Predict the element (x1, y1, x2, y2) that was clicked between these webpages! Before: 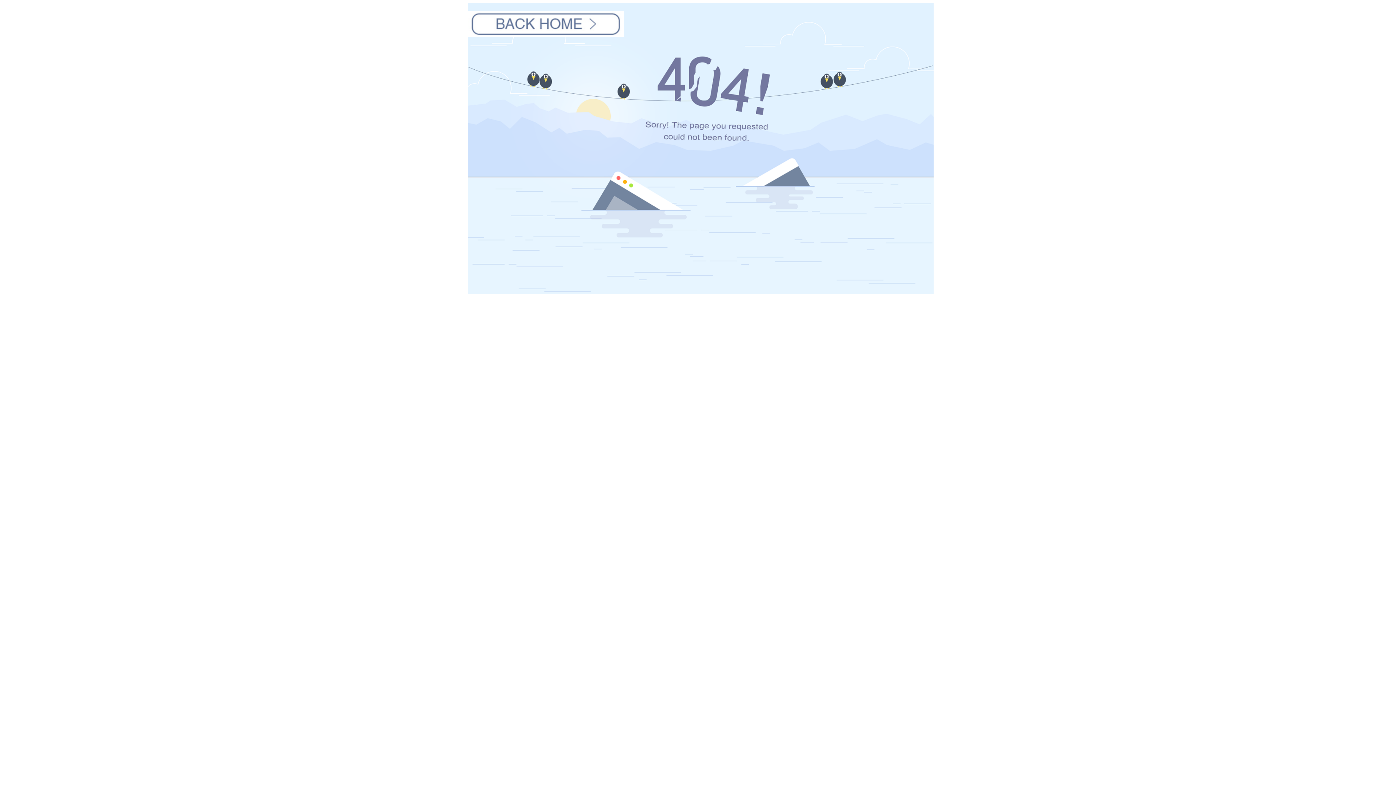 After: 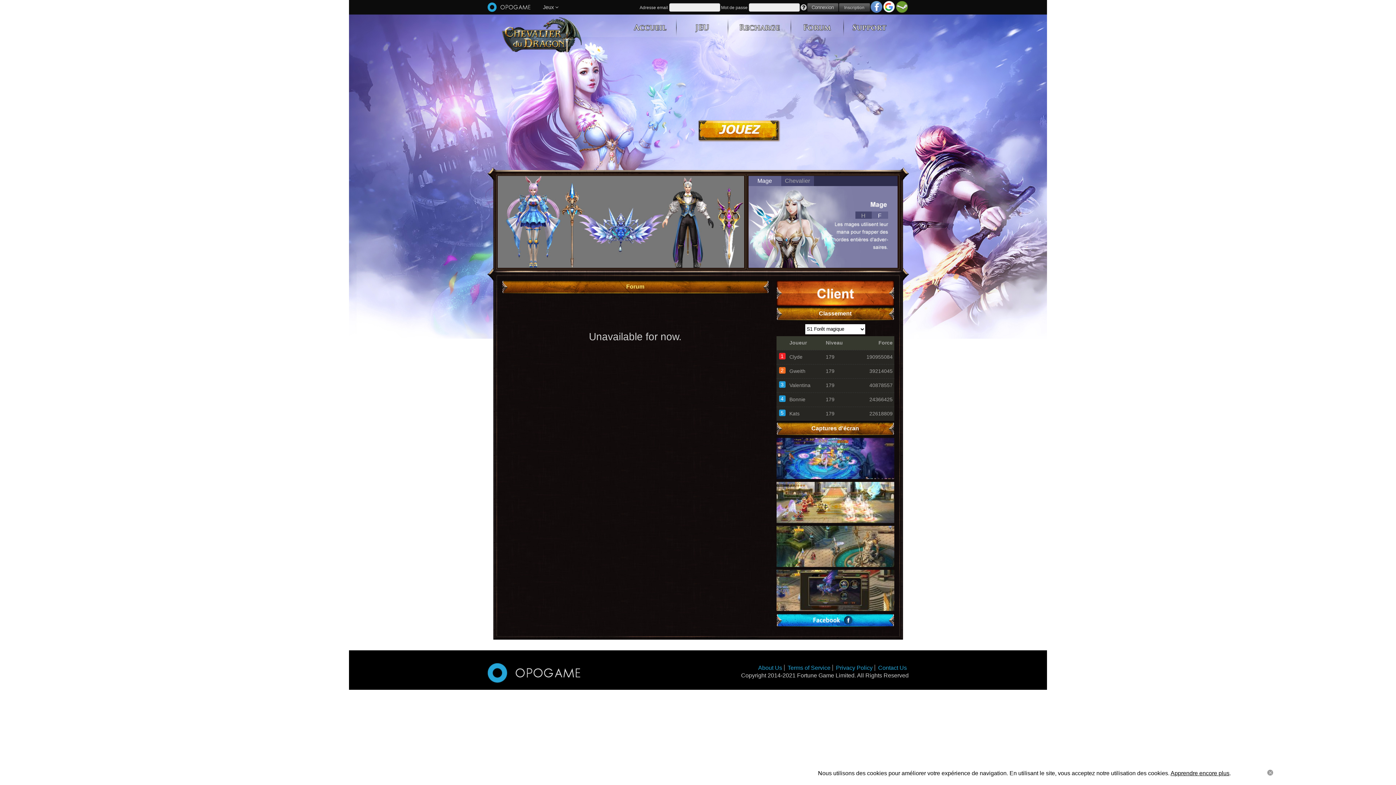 Action: bbox: (468, 10, 624, 37)